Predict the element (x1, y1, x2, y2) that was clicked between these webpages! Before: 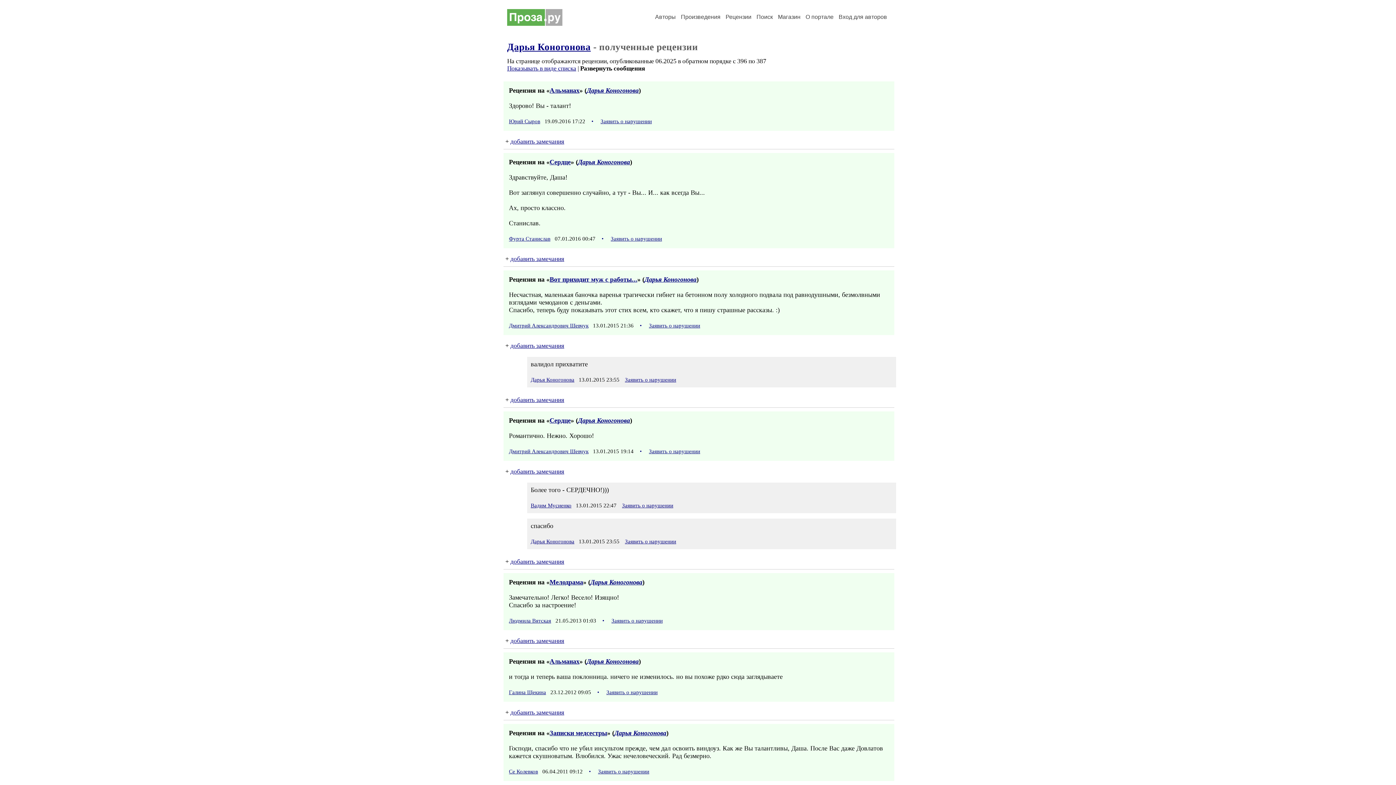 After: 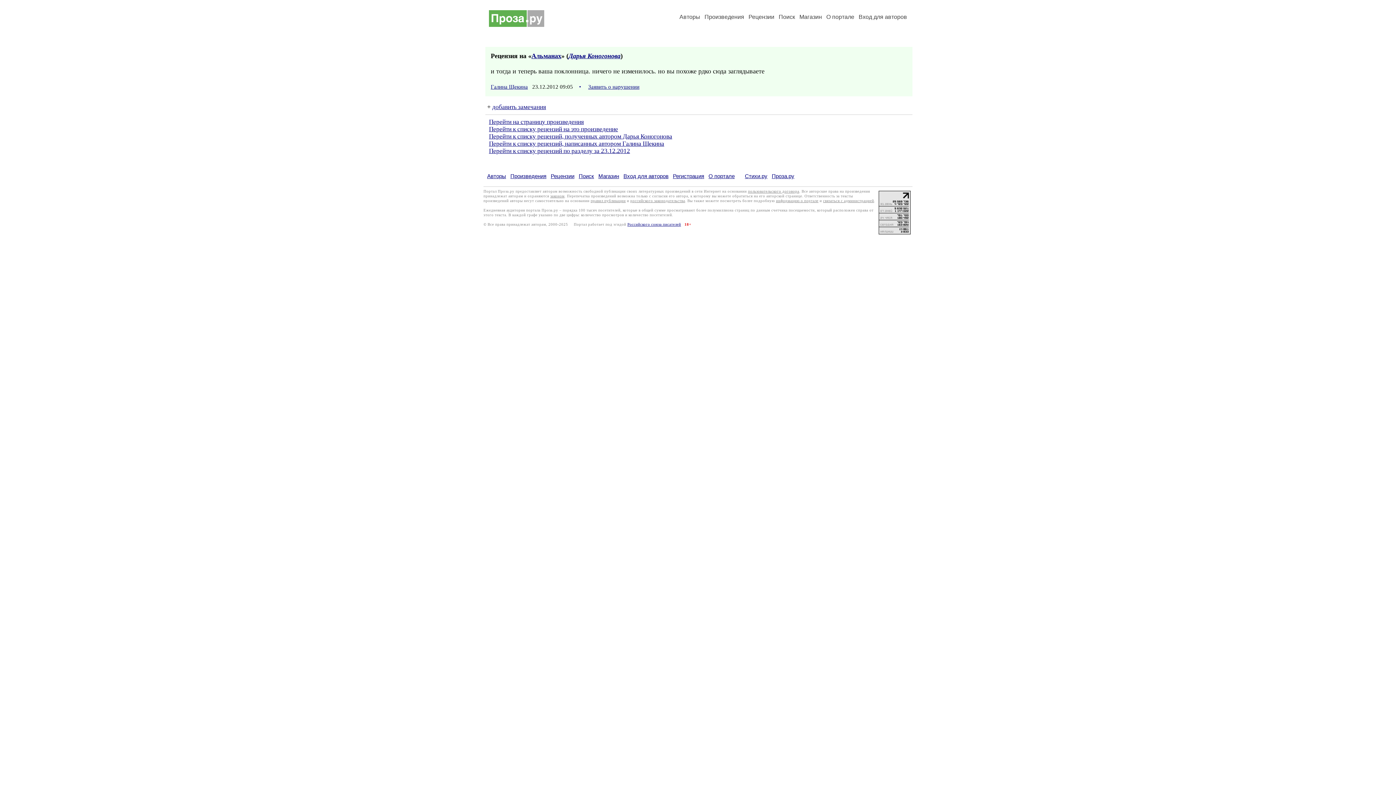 Action: label: • bbox: (597, 689, 599, 695)